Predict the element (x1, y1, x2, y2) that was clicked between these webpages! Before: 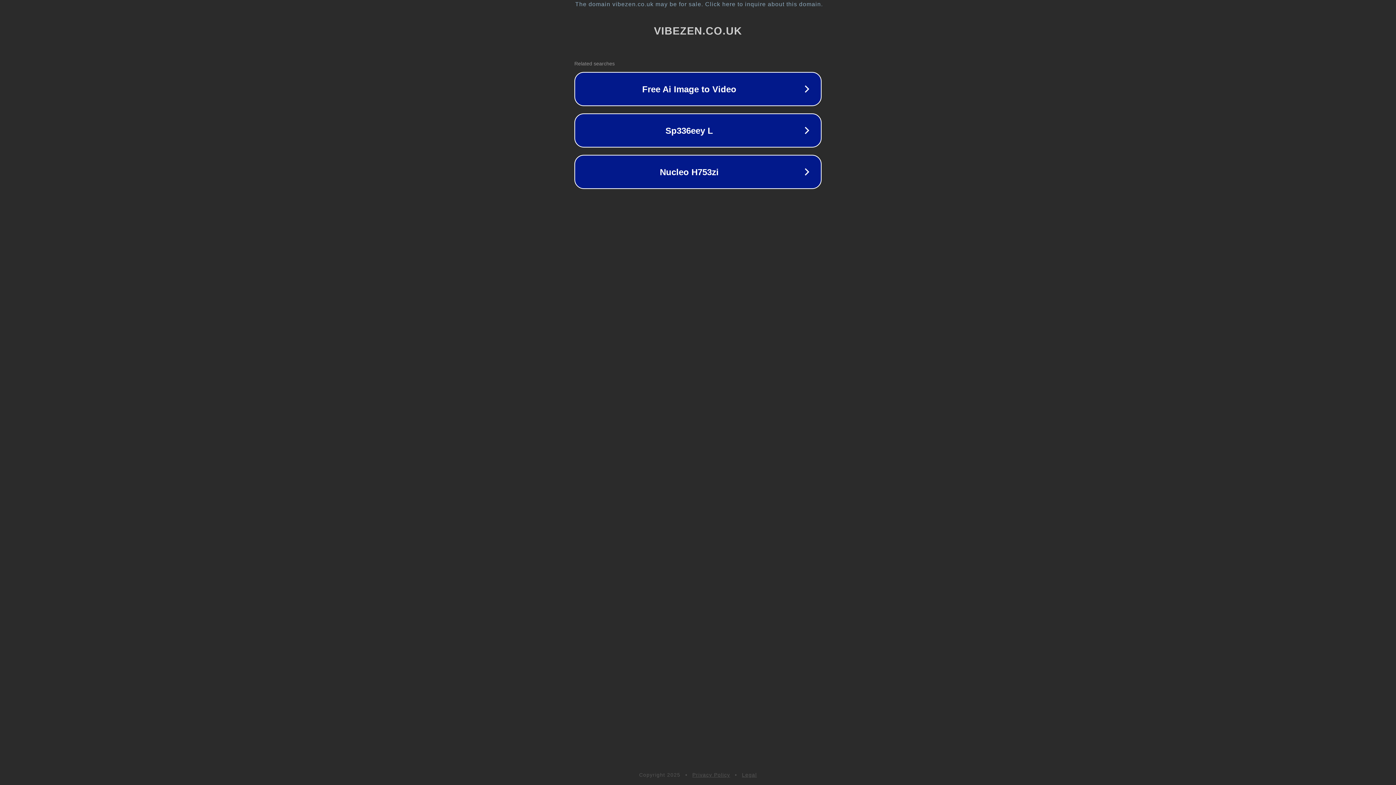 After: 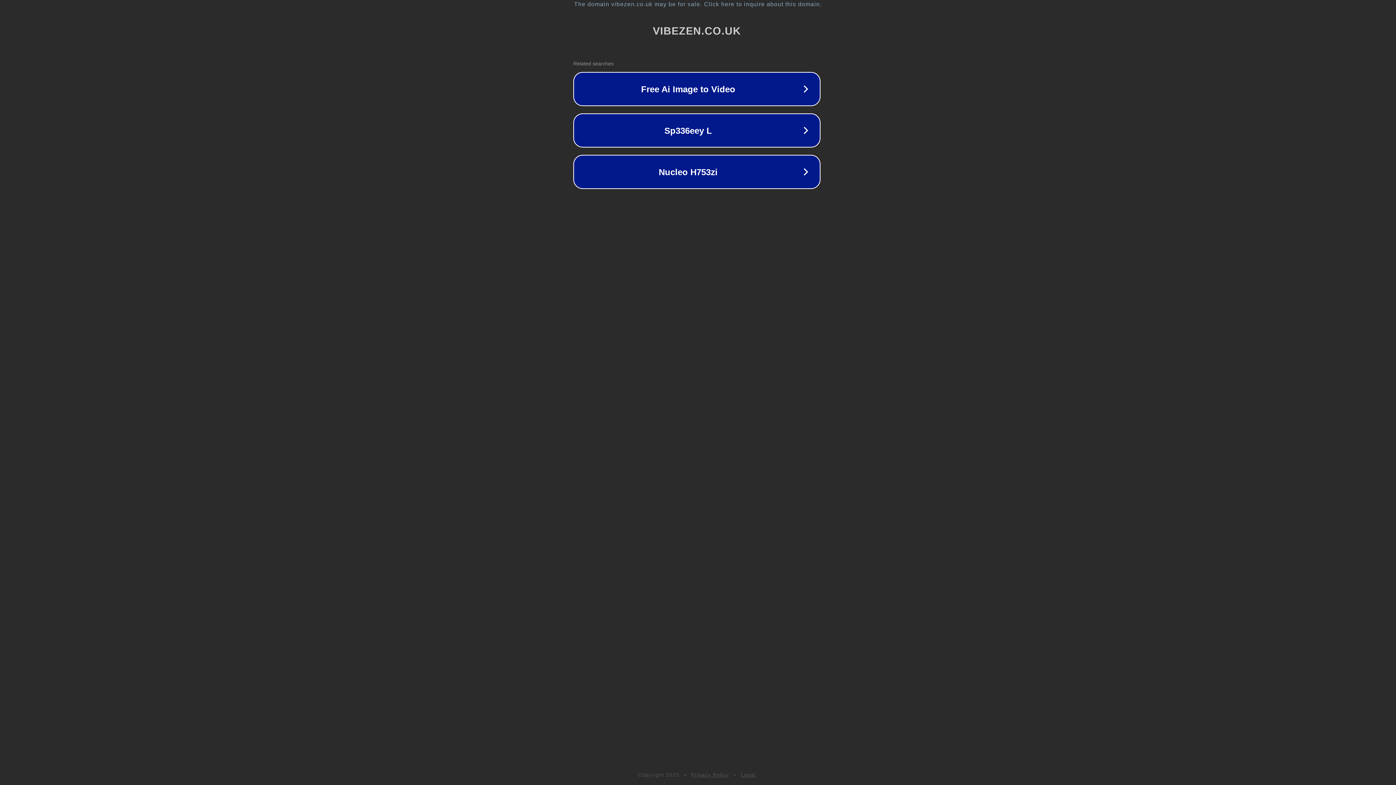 Action: label: The domain vibezen.co.uk may be for sale. Click here to inquire about this domain. bbox: (1, 1, 1397, 7)